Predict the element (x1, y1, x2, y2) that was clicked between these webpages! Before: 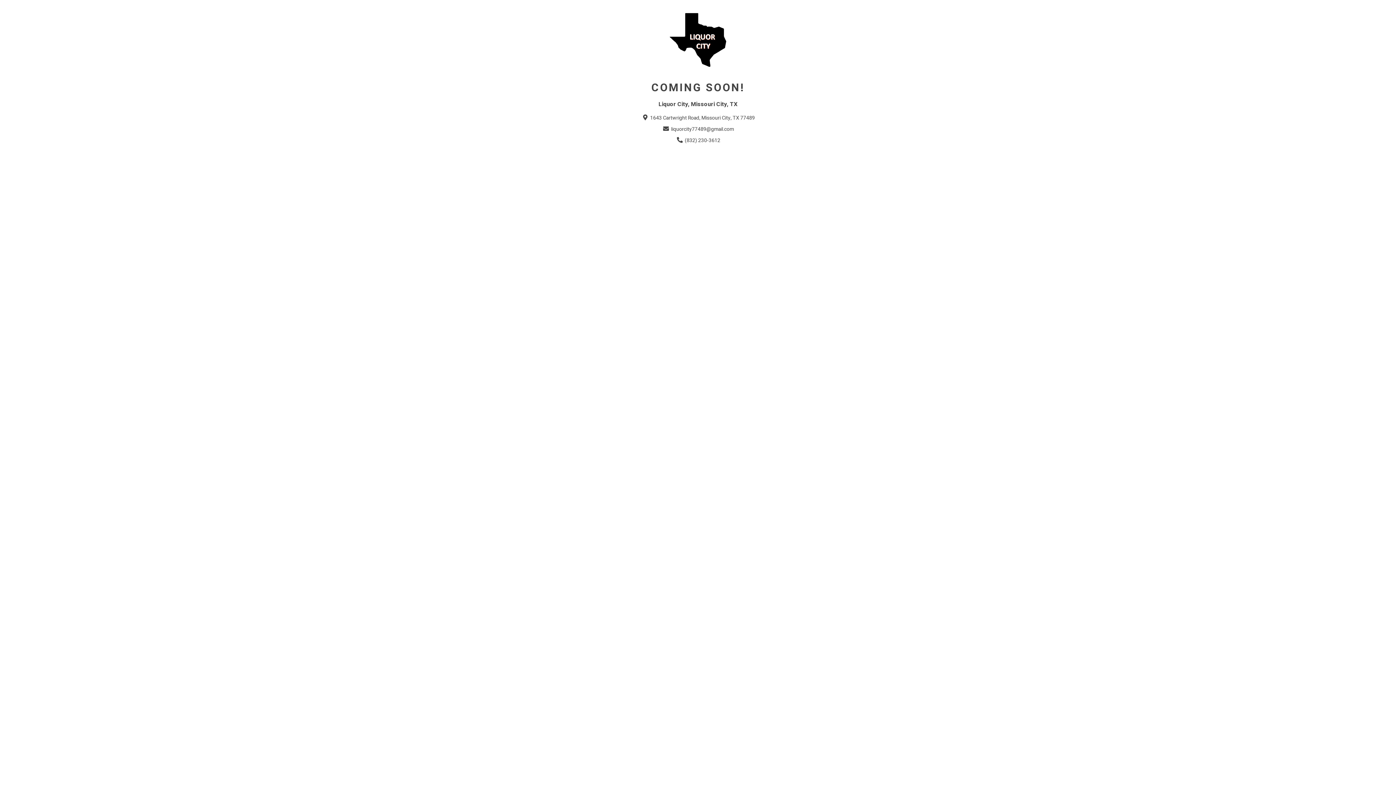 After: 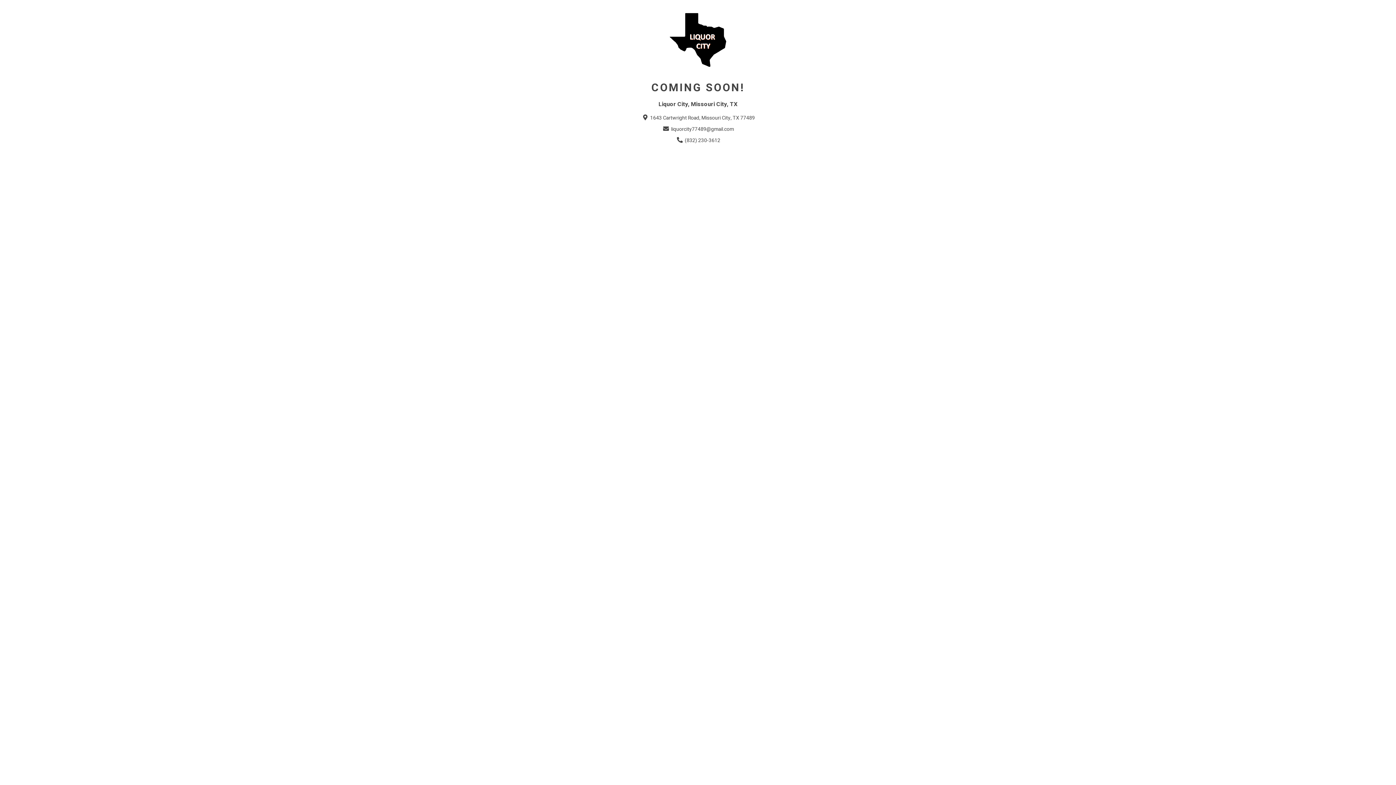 Action: bbox: (662, 125, 734, 133) label:  liquorcity77489@gmail.com